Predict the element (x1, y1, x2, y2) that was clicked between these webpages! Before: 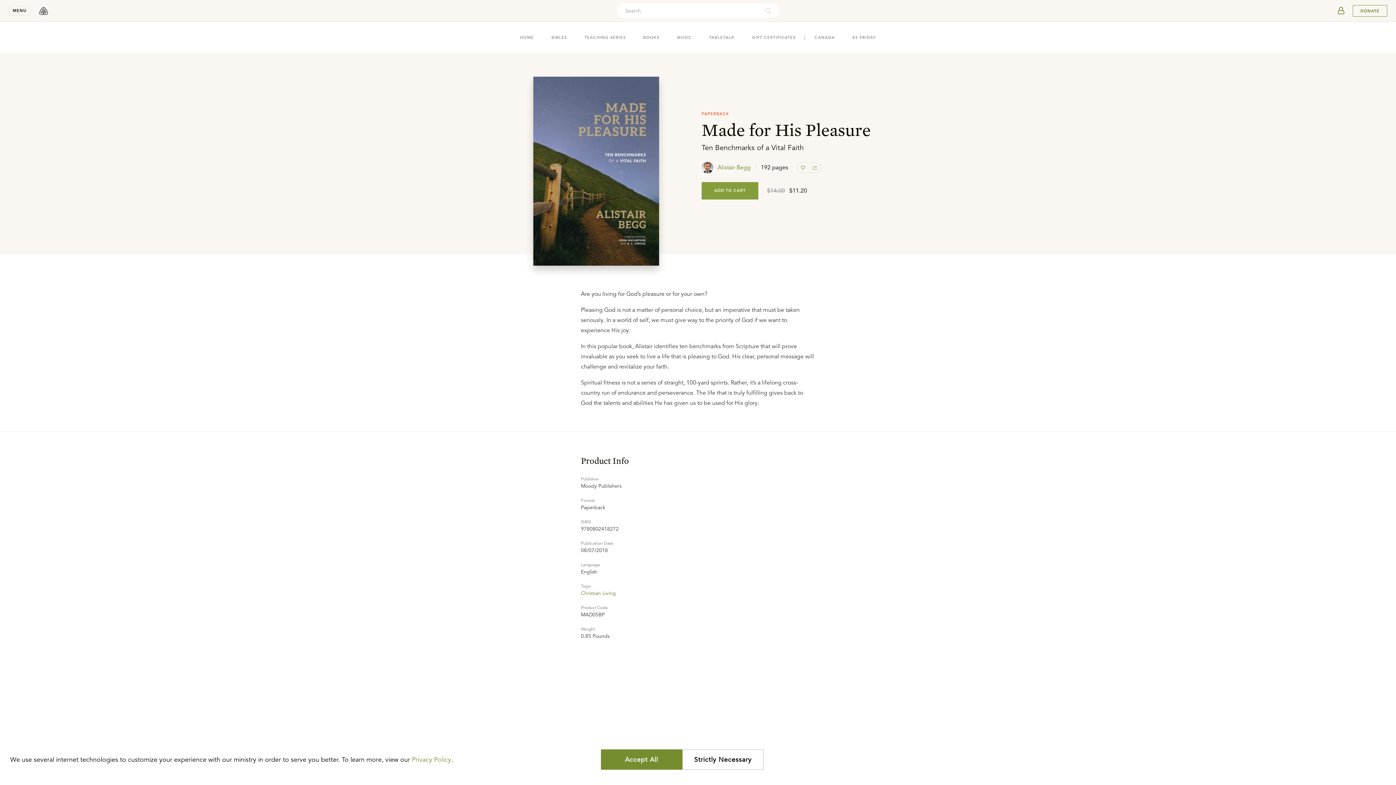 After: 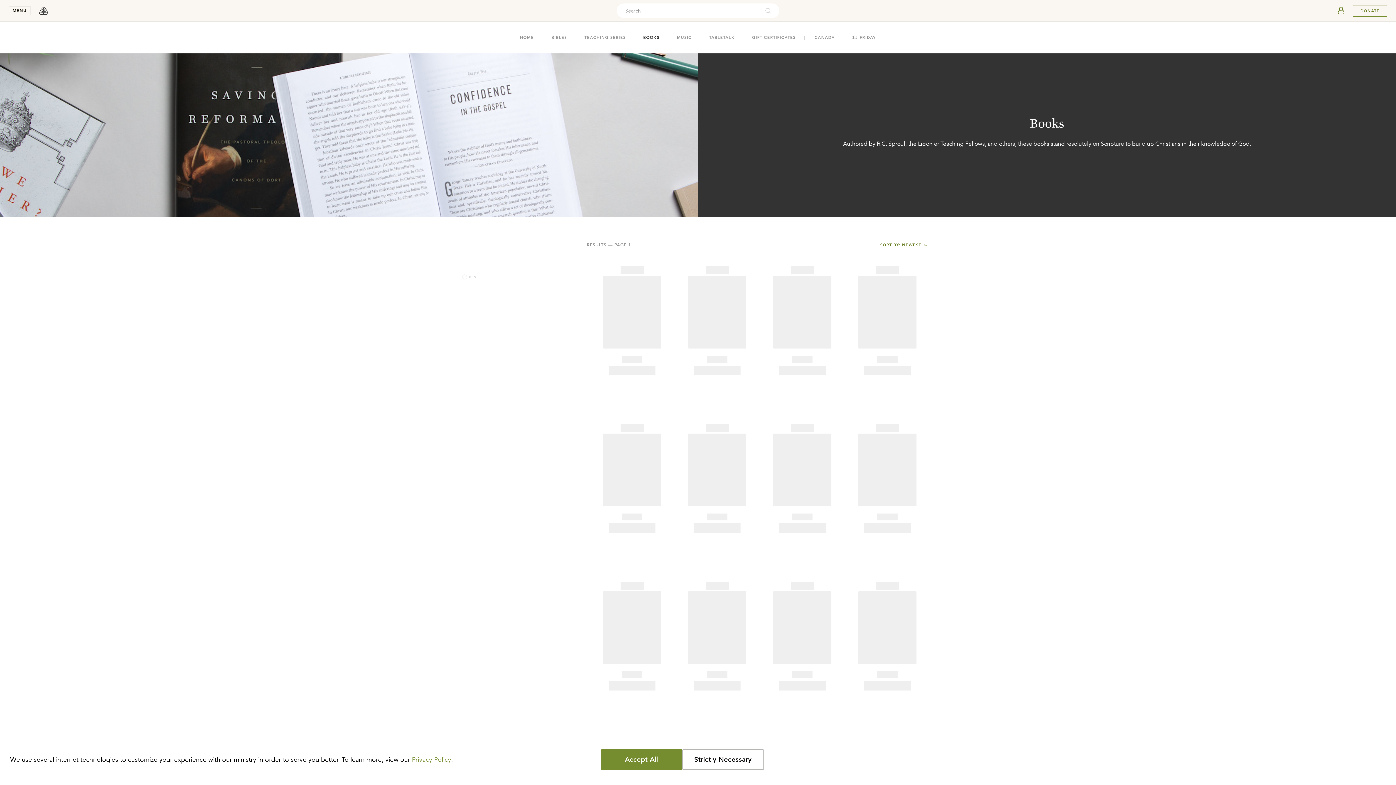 Action: bbox: (643, 32, 659, 42) label: BOOKS